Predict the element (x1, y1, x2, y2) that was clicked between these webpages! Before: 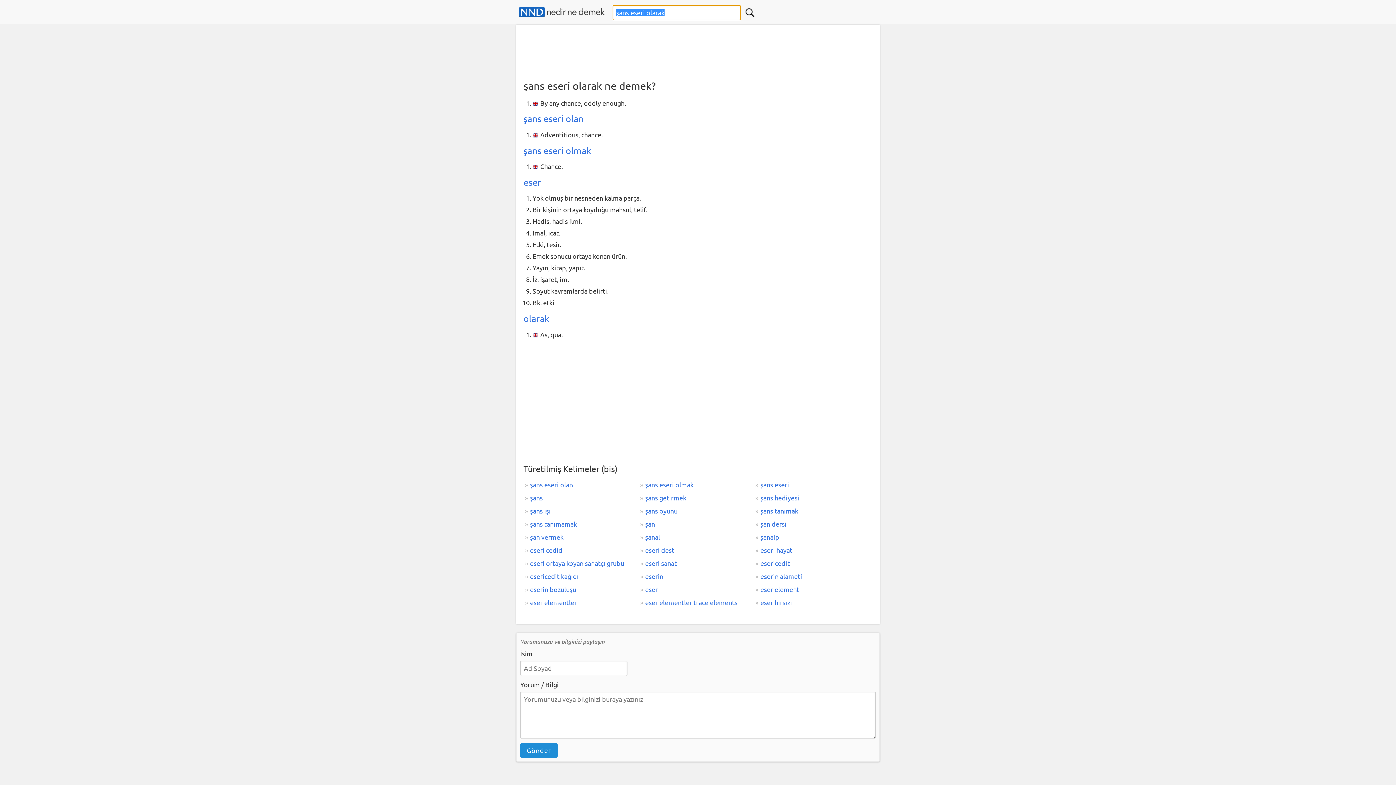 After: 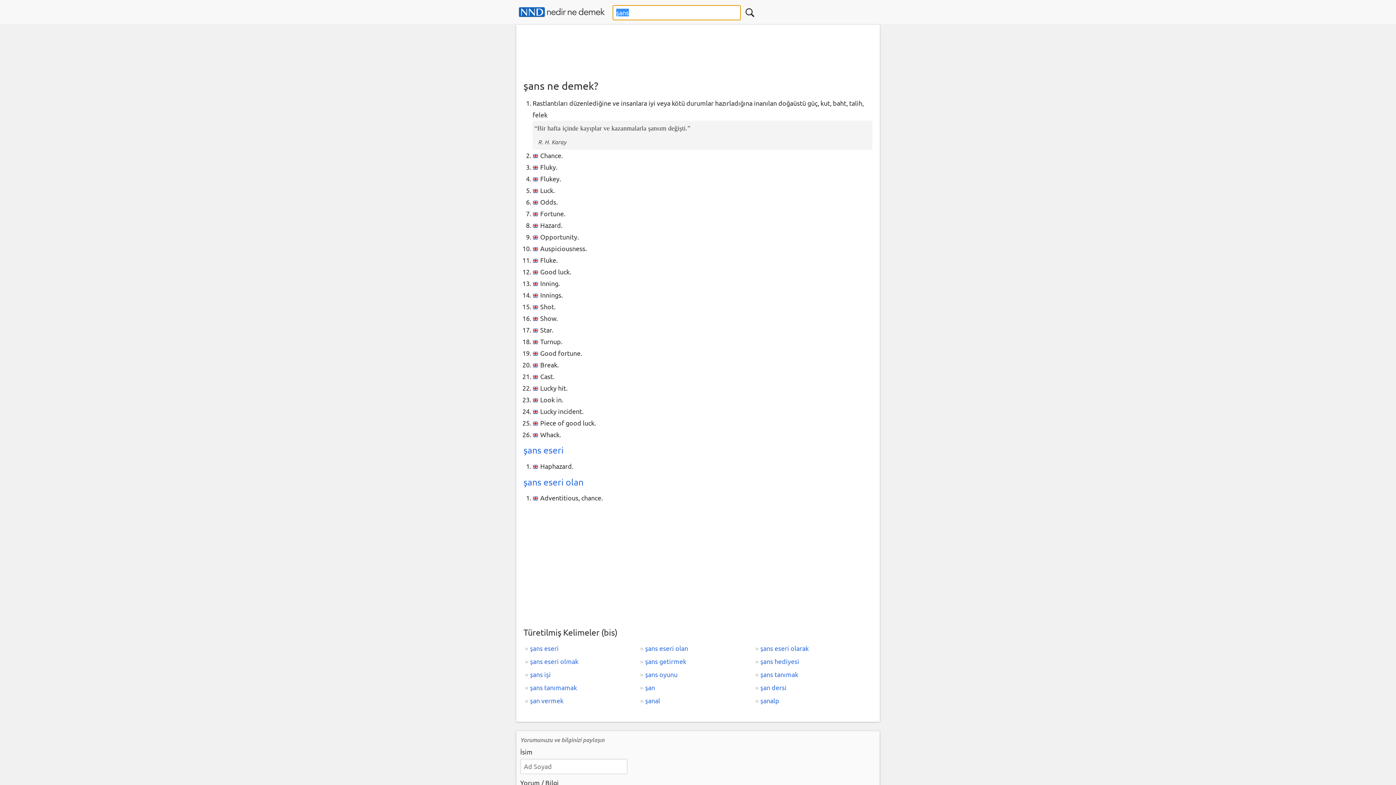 Action: label: şans bbox: (523, 491, 638, 504)